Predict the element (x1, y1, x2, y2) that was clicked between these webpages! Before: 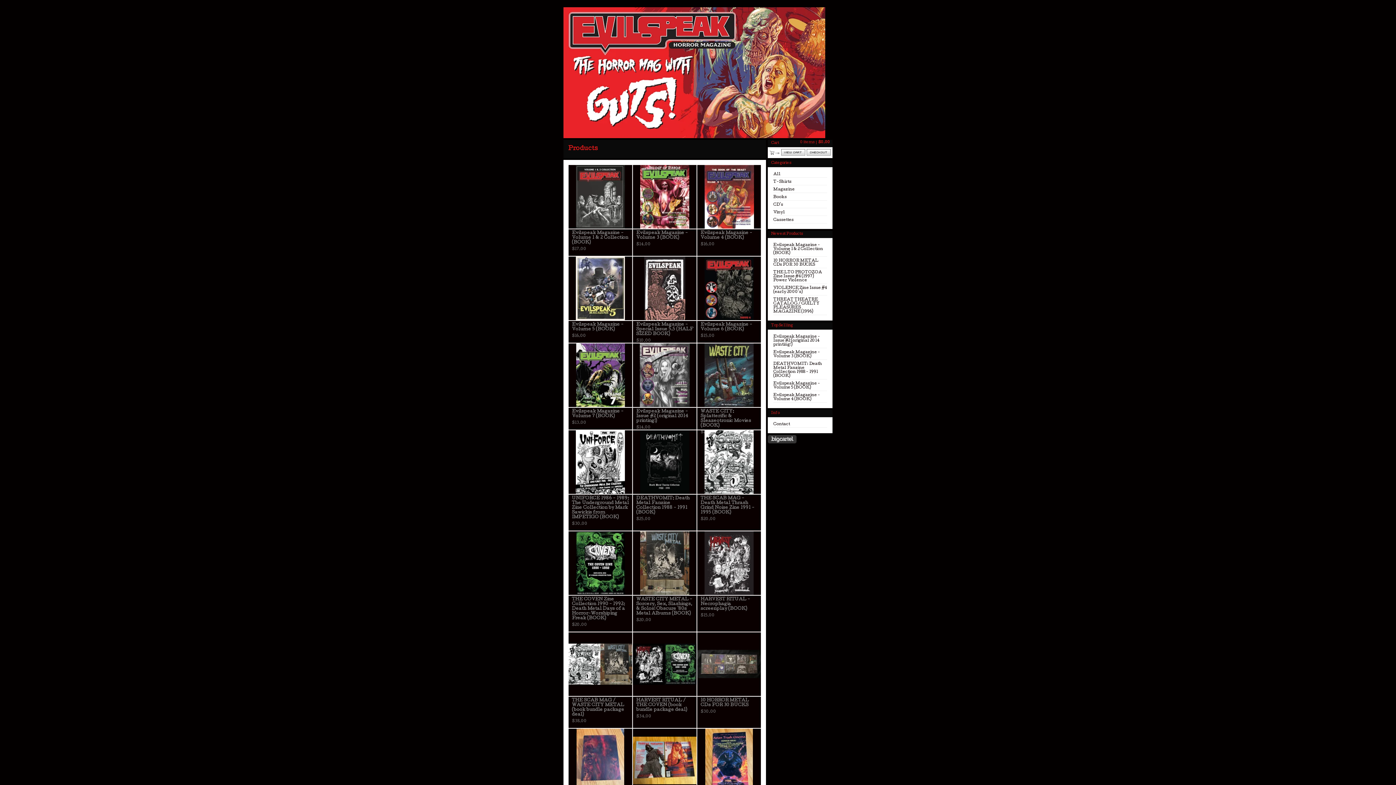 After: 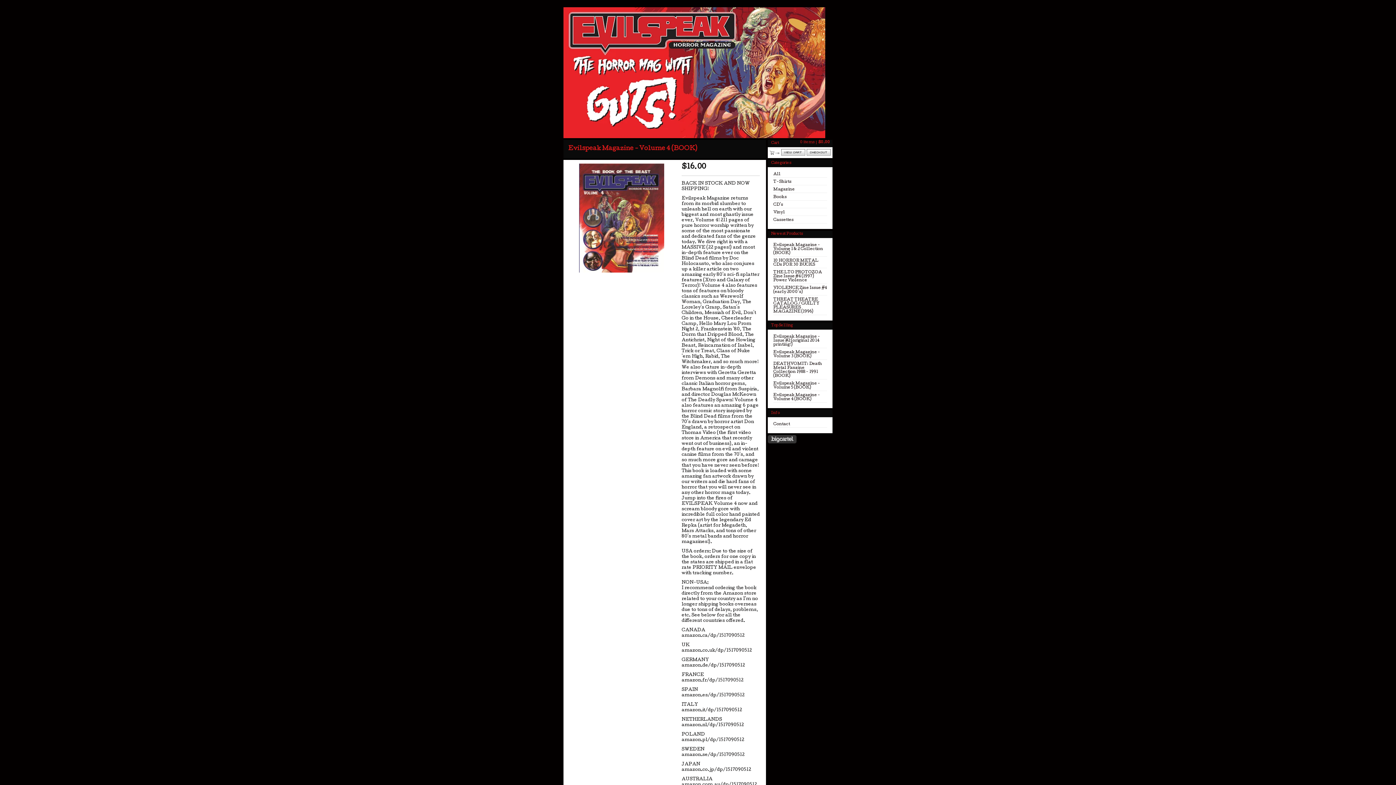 Action: label: Evilspeak Magazine - Volume 4 (BOOK) bbox: (773, 393, 820, 401)